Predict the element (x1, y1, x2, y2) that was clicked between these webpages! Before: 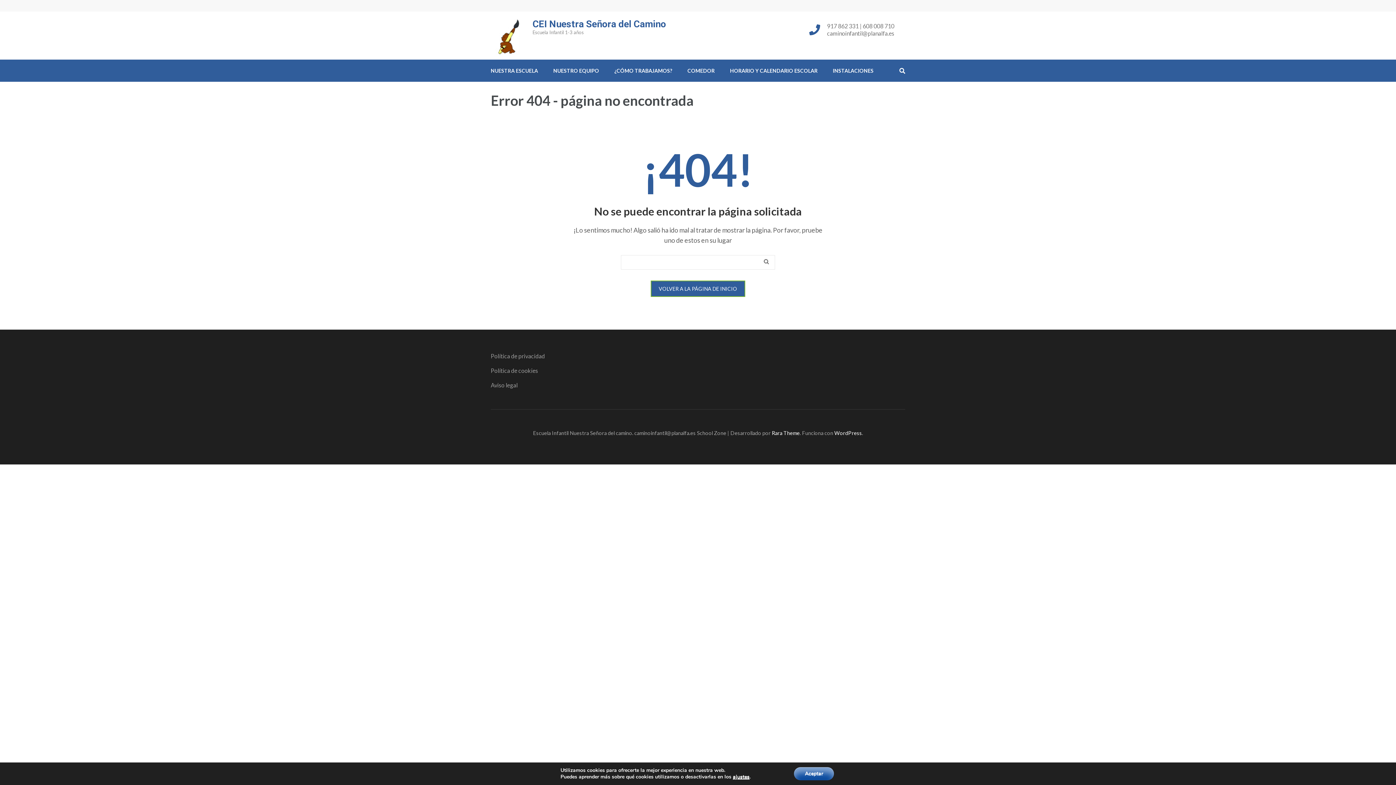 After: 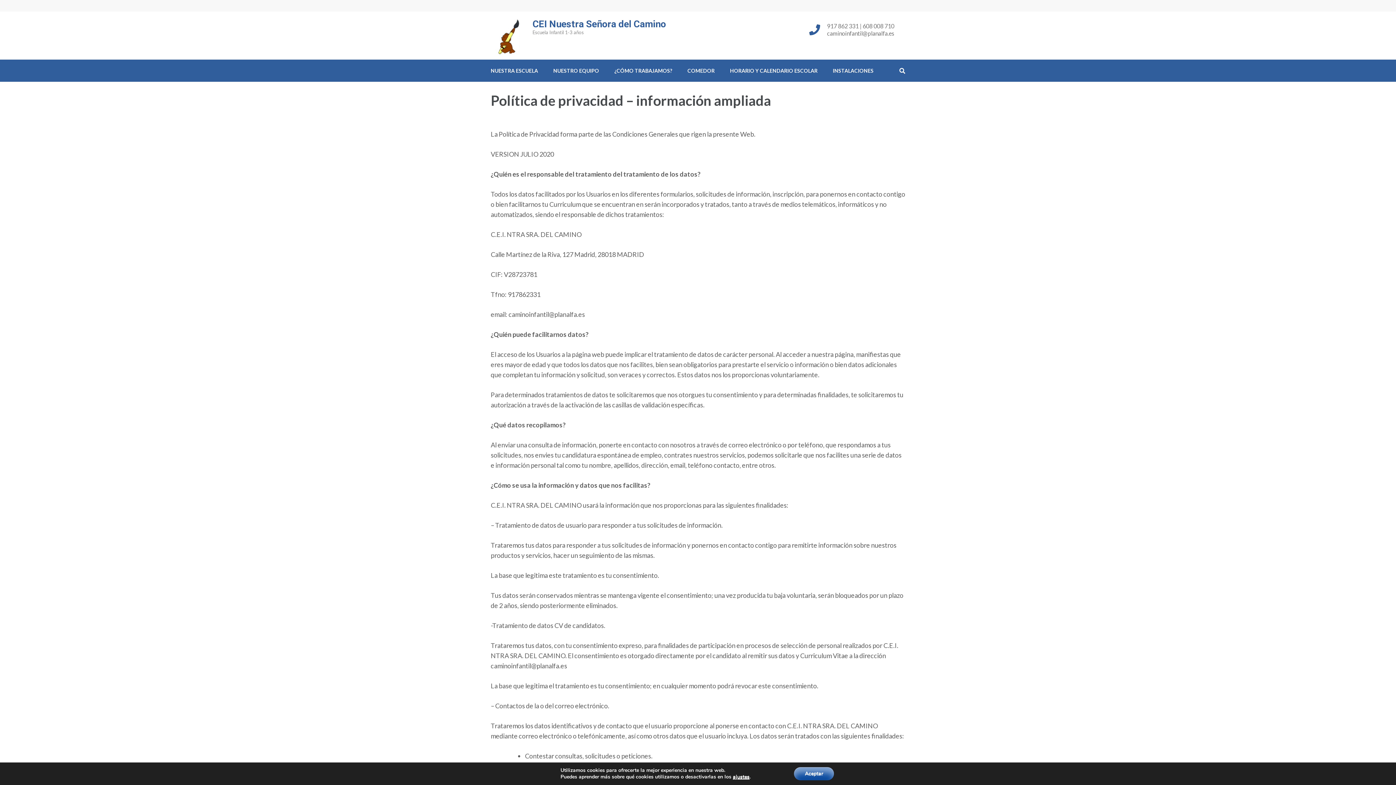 Action: bbox: (490, 352, 545, 359) label: Política de privacidad